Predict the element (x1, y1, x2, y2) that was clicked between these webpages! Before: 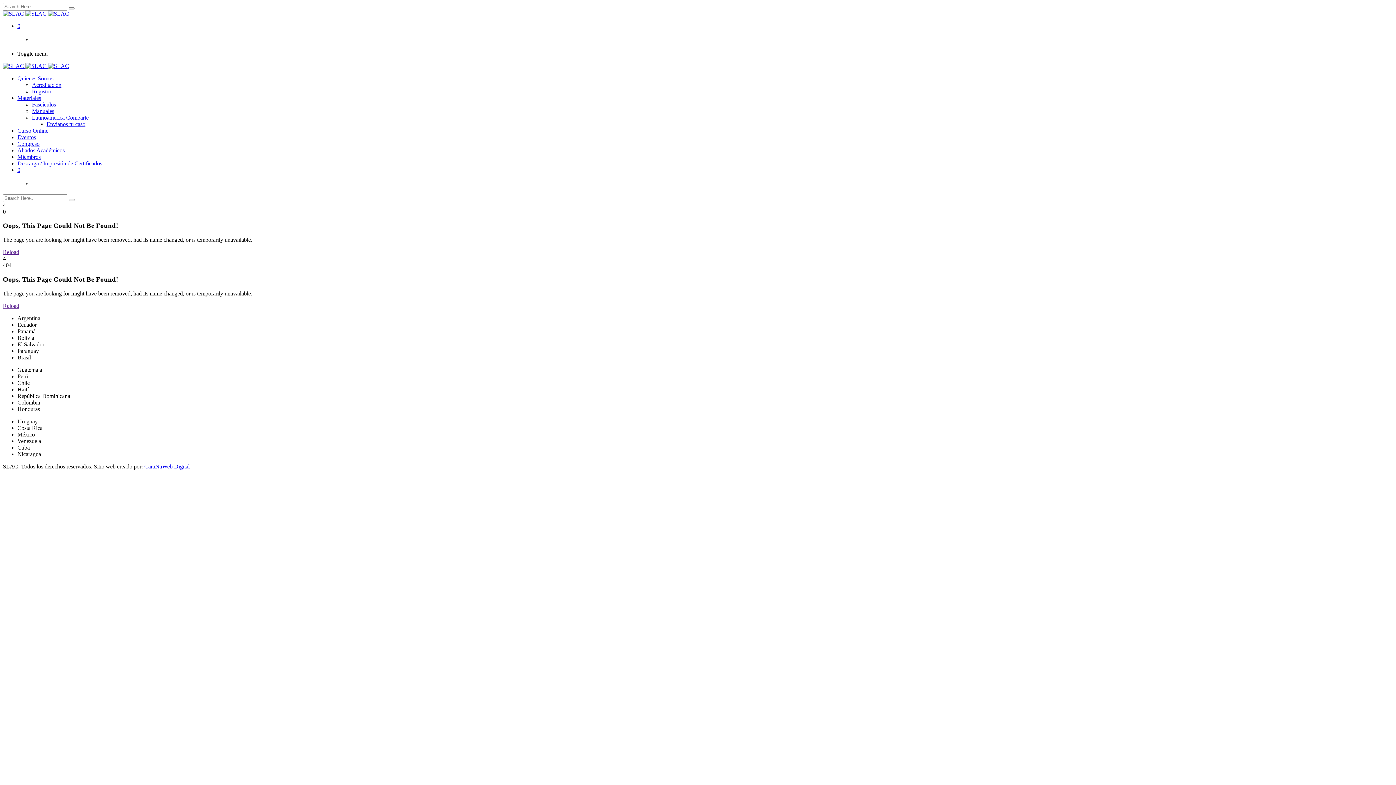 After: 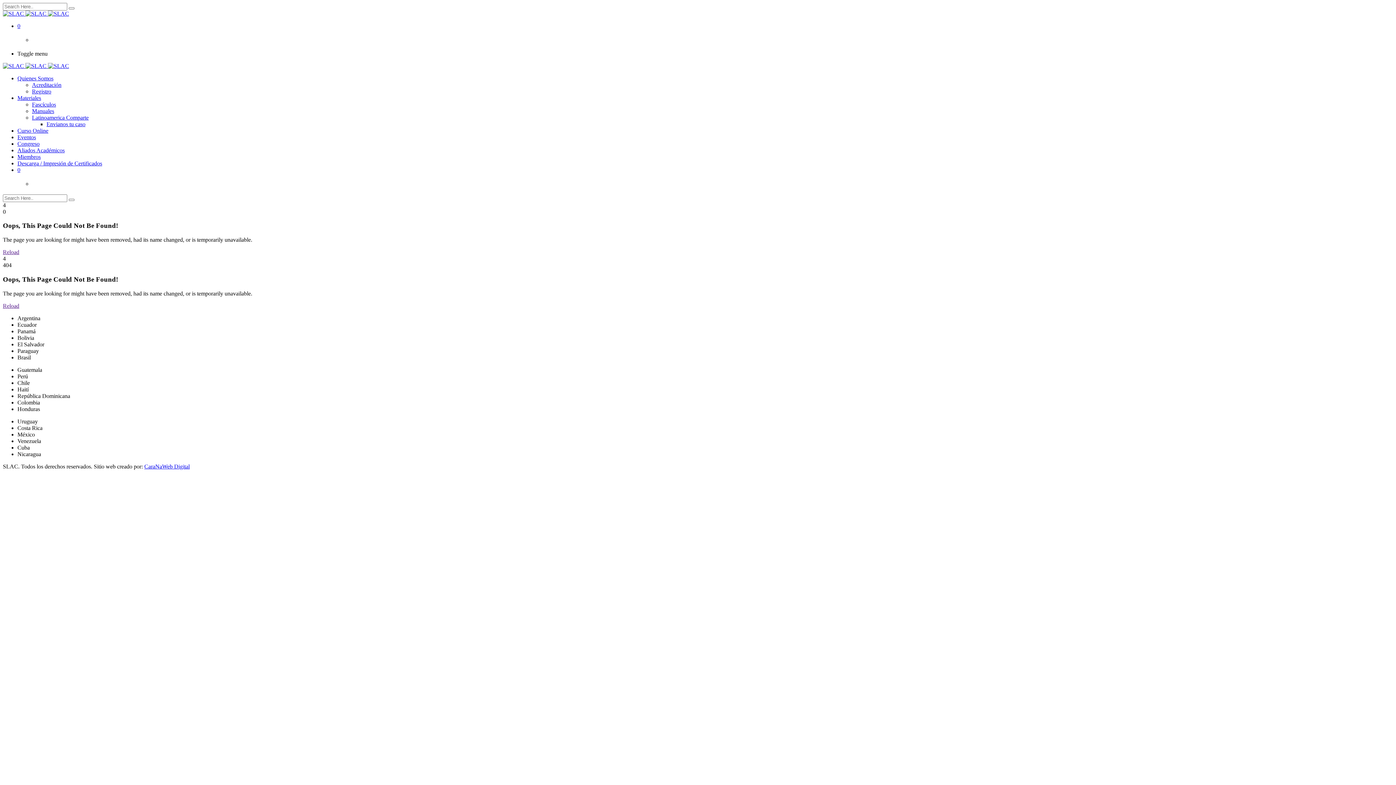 Action: bbox: (17, 94, 41, 101) label: Materiales